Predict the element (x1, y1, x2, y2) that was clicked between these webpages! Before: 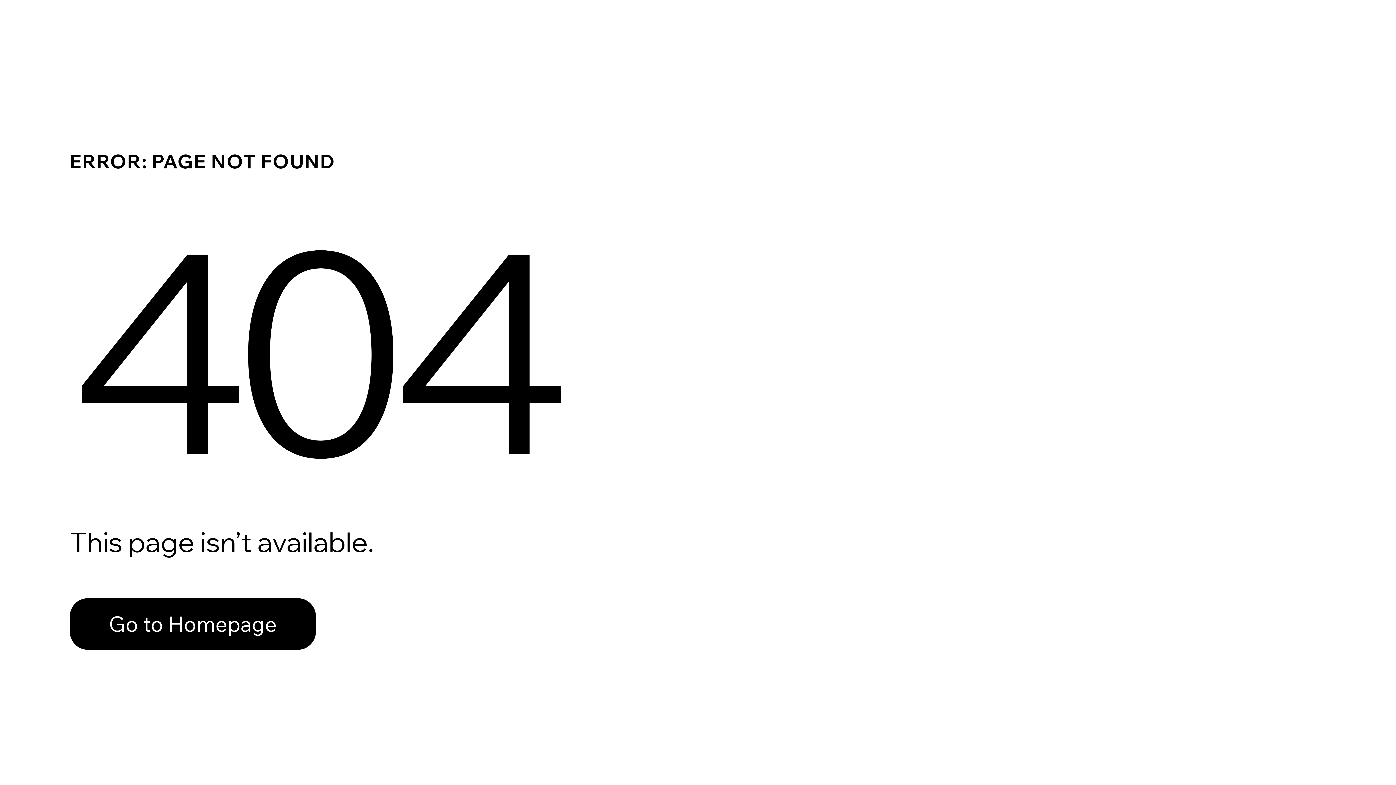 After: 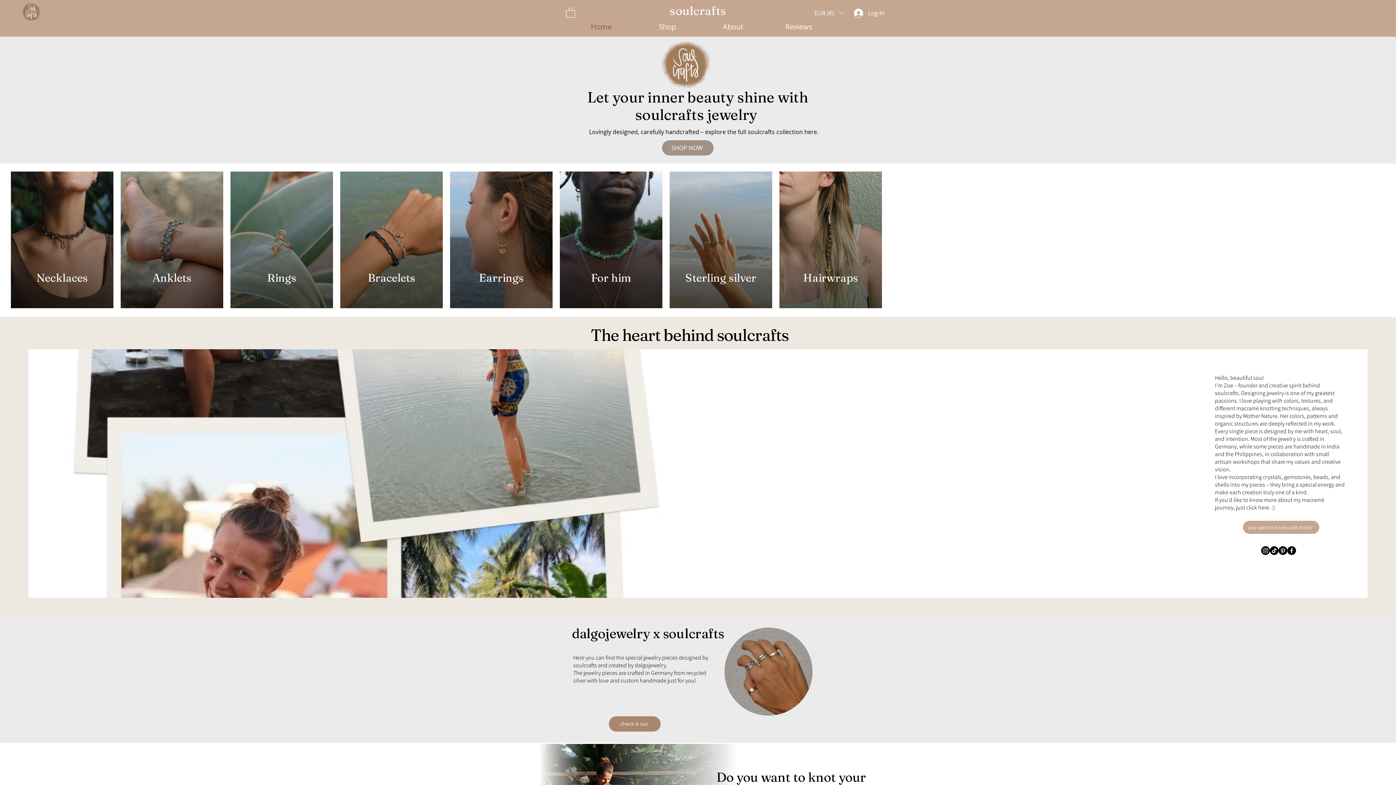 Action: bbox: (69, 582, 768, 659) label: Go to Homepage